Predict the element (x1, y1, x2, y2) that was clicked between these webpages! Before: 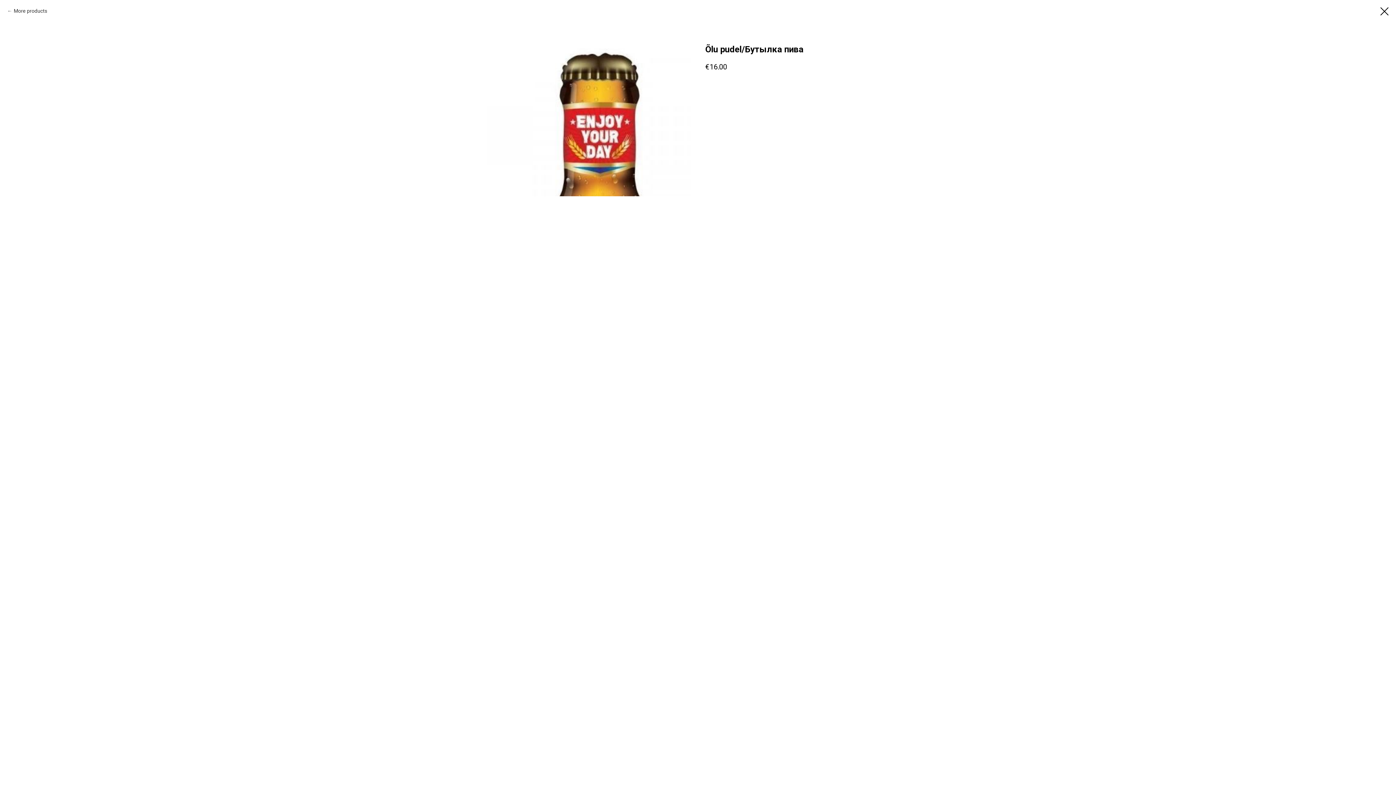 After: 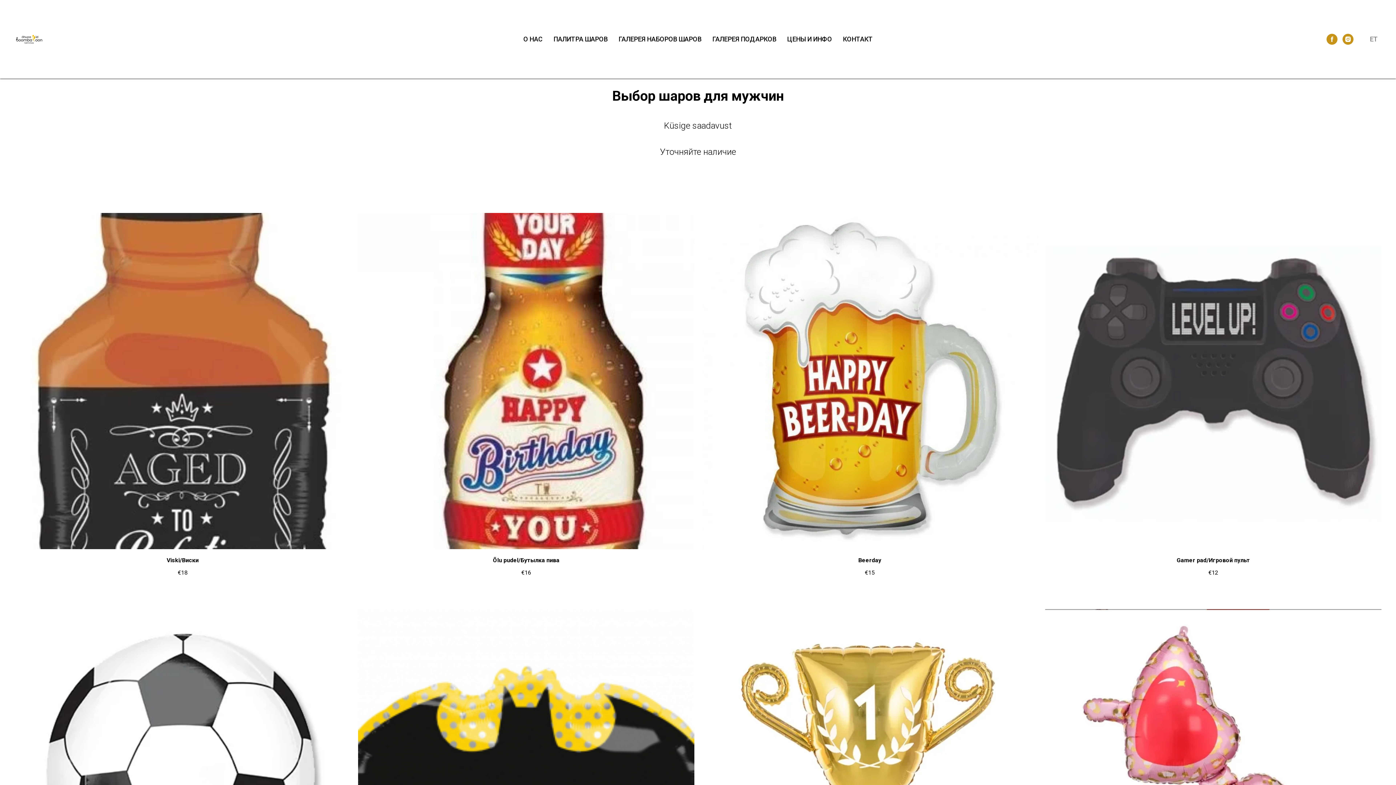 Action: label: More products bbox: (7, 7, 47, 14)